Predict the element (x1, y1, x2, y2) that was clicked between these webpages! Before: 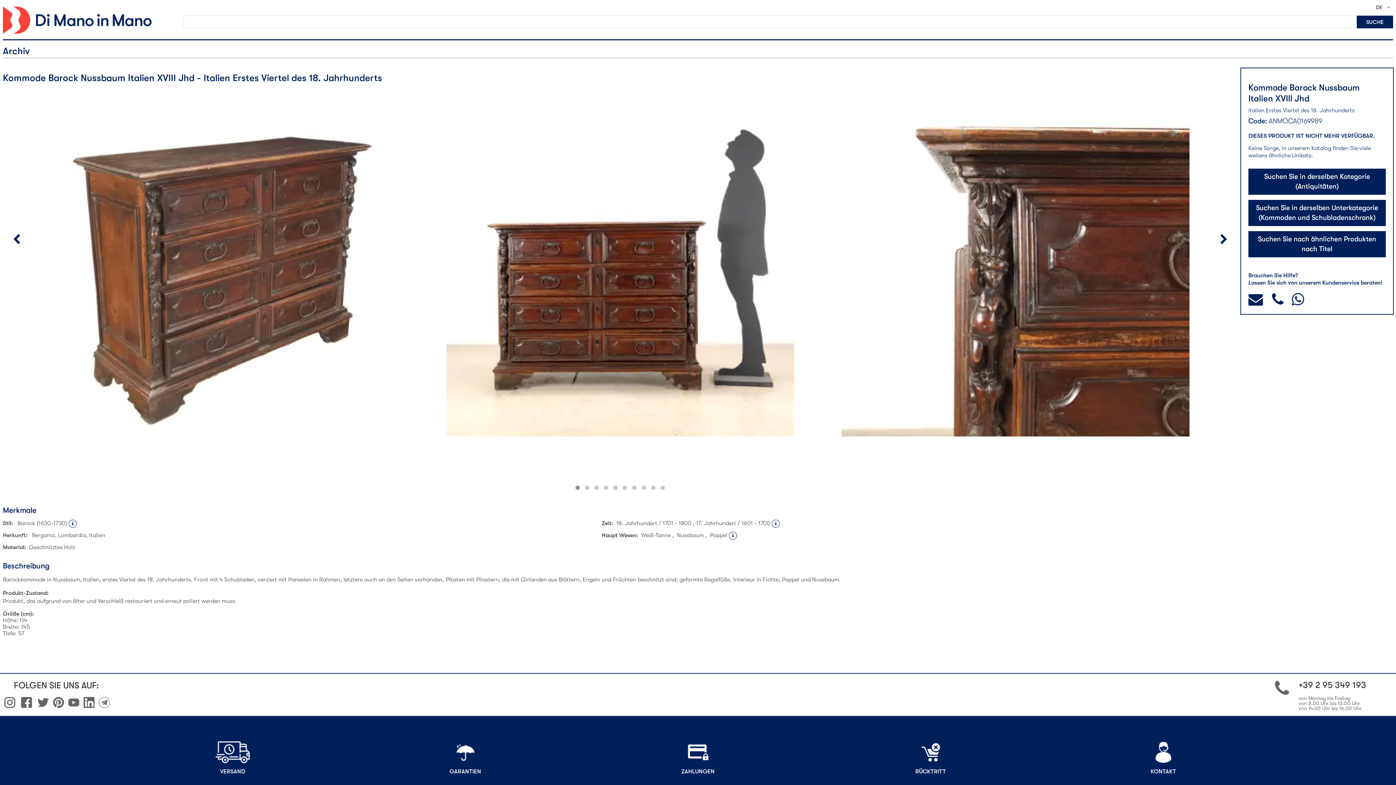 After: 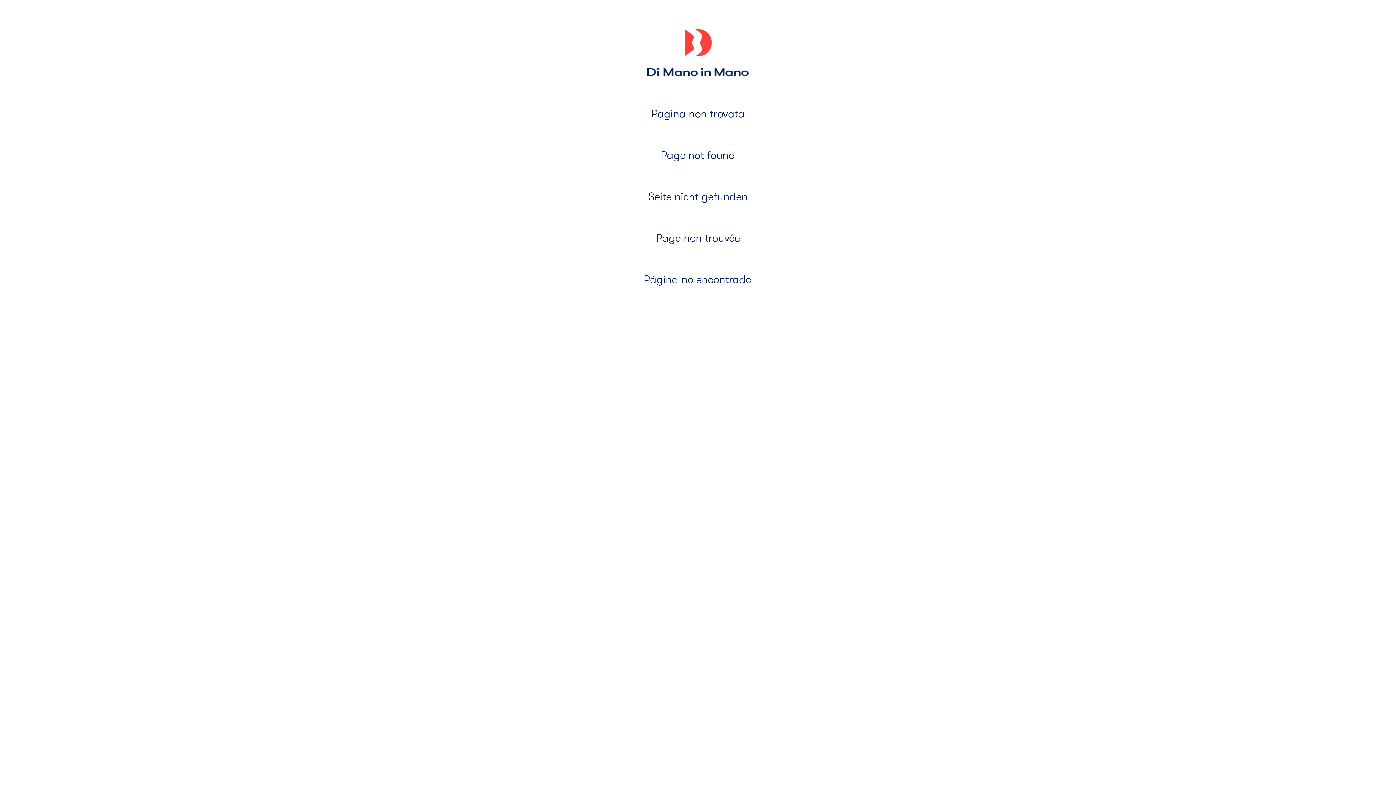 Action: bbox: (581, 732, 814, 784) label: ZAHLUNGEN